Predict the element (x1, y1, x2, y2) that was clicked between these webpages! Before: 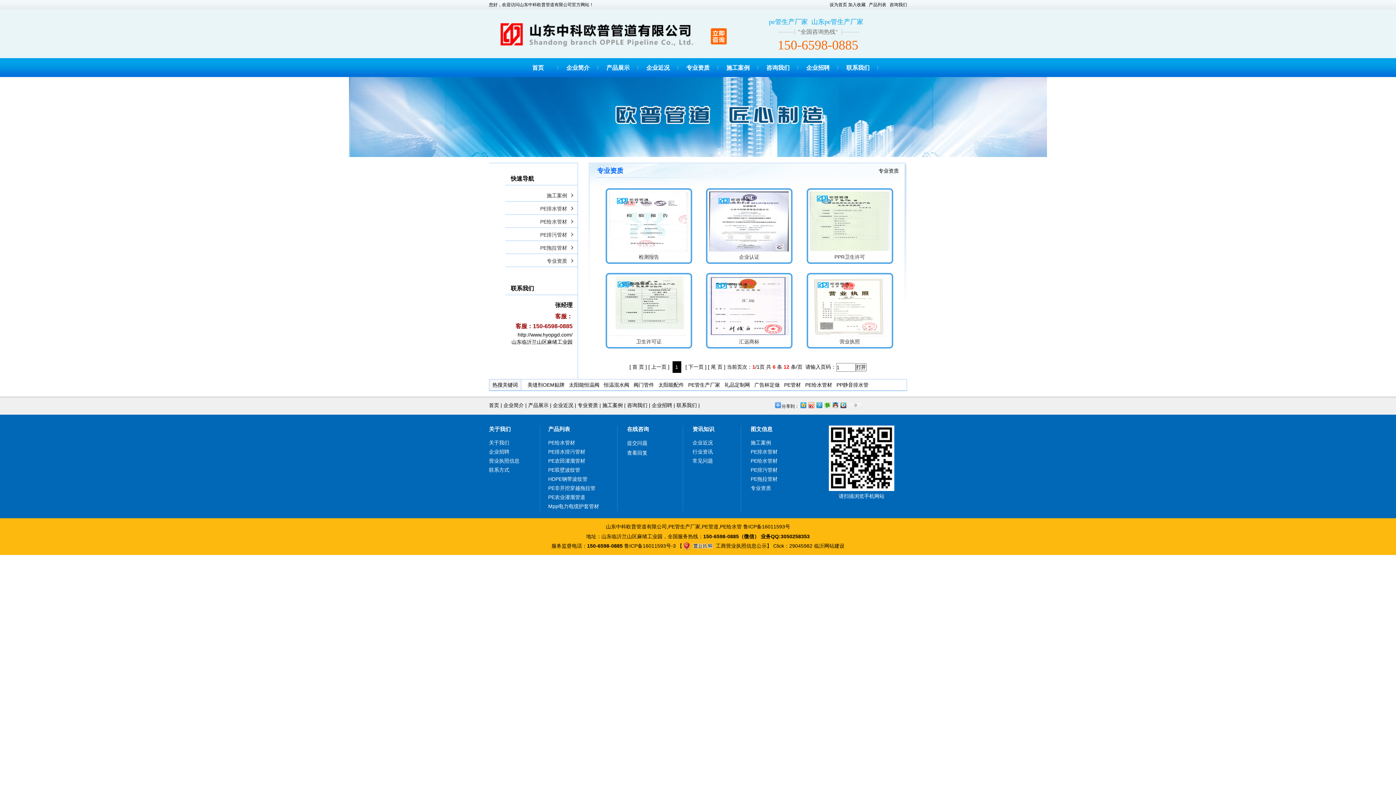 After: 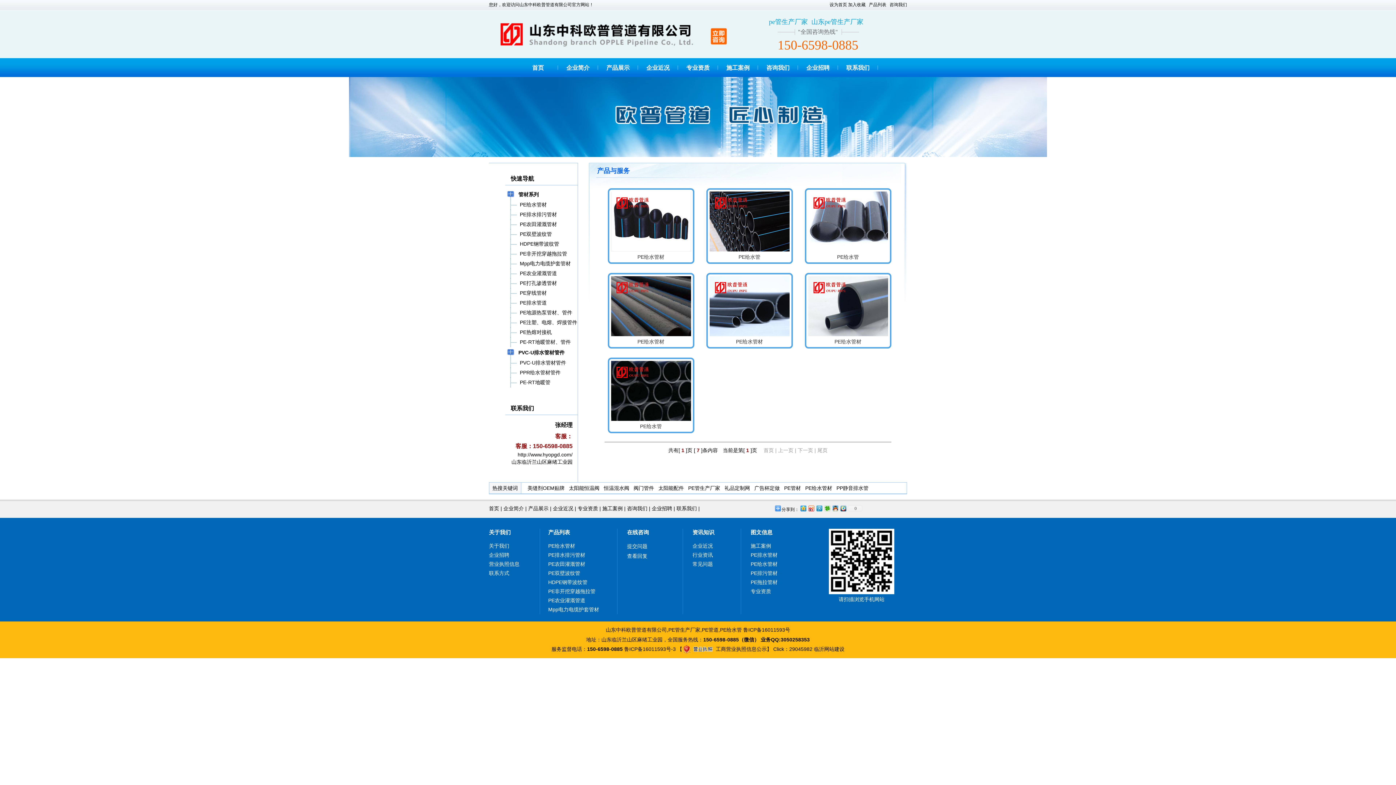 Action: bbox: (548, 440, 575, 445) label: PE给水管材